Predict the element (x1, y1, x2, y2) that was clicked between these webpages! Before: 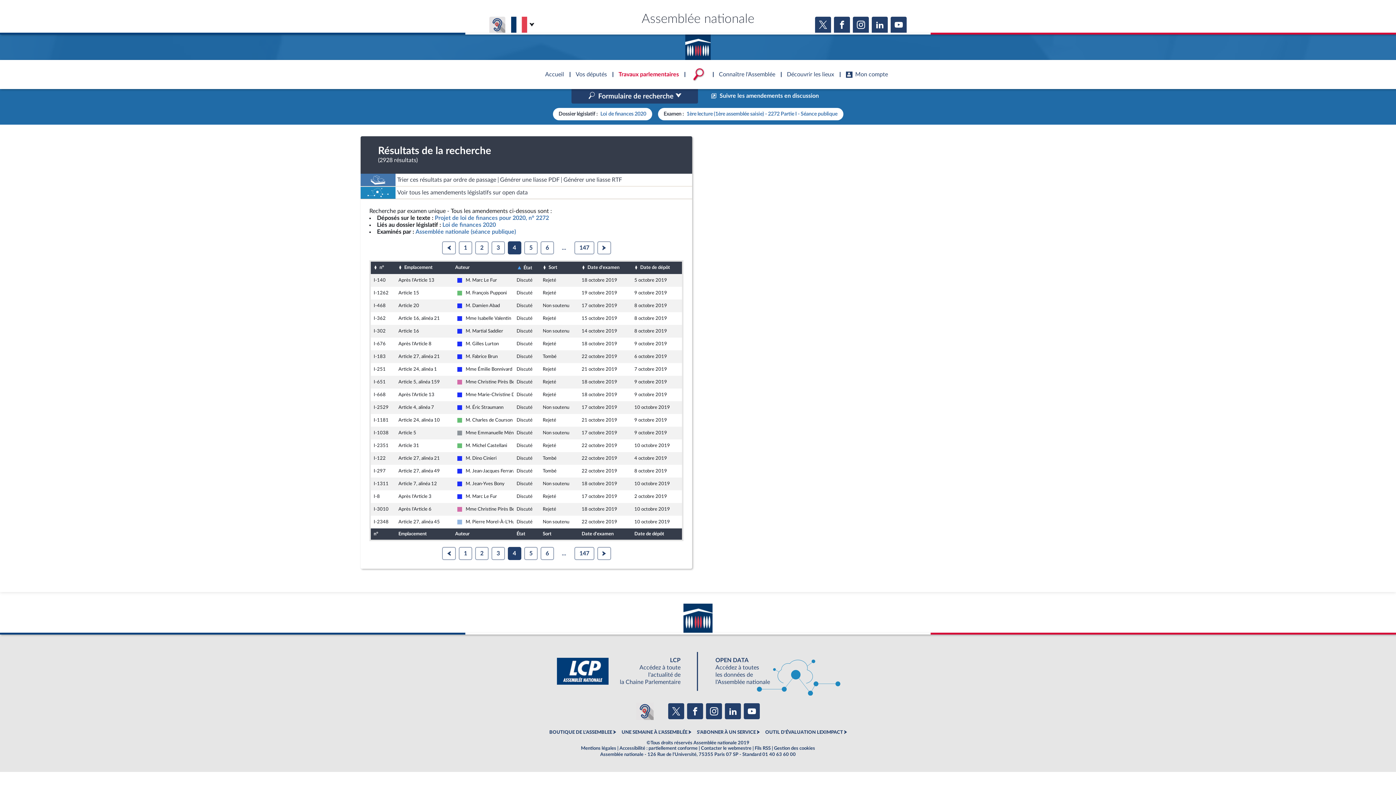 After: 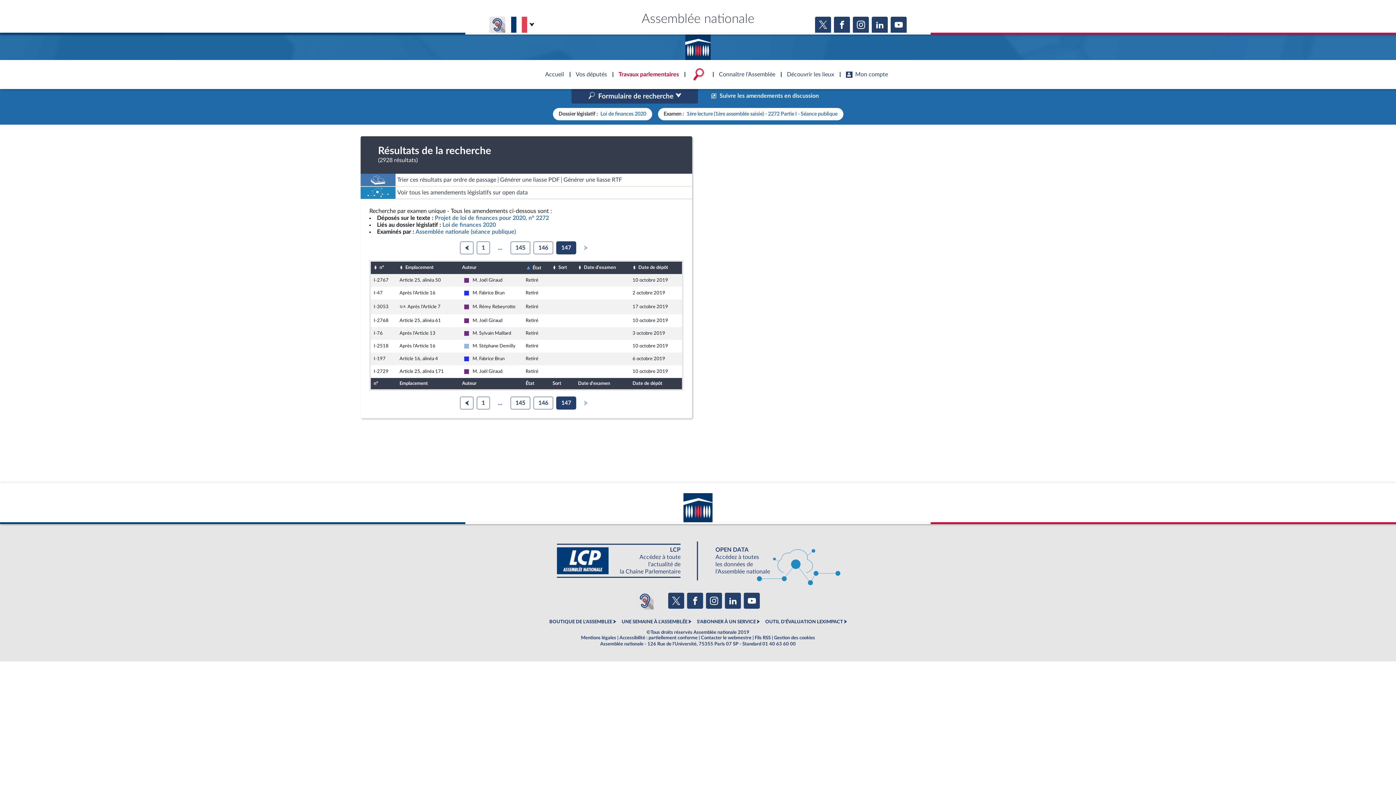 Action: bbox: (574, 547, 594, 560)